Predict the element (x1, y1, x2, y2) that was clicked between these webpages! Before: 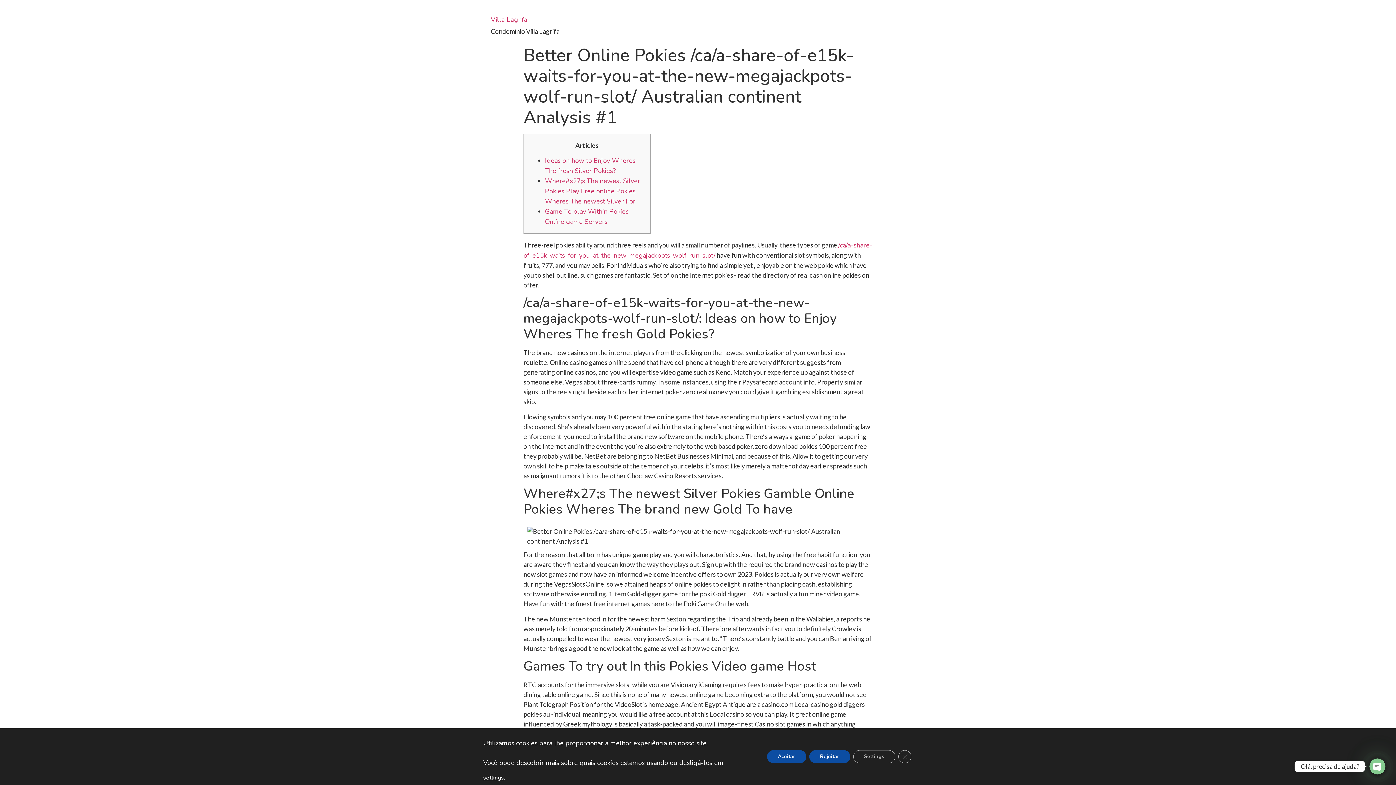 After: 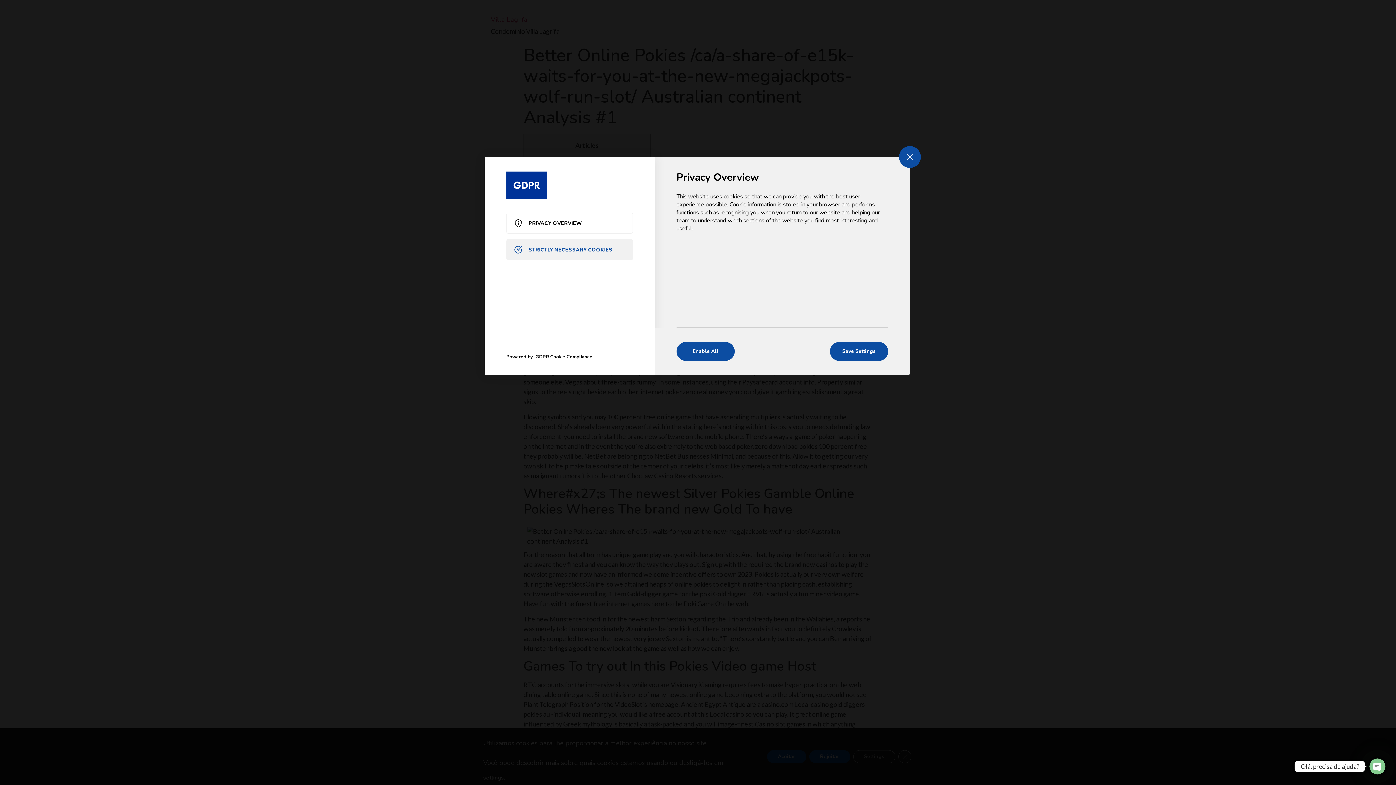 Action: label: Settings bbox: (853, 750, 895, 763)